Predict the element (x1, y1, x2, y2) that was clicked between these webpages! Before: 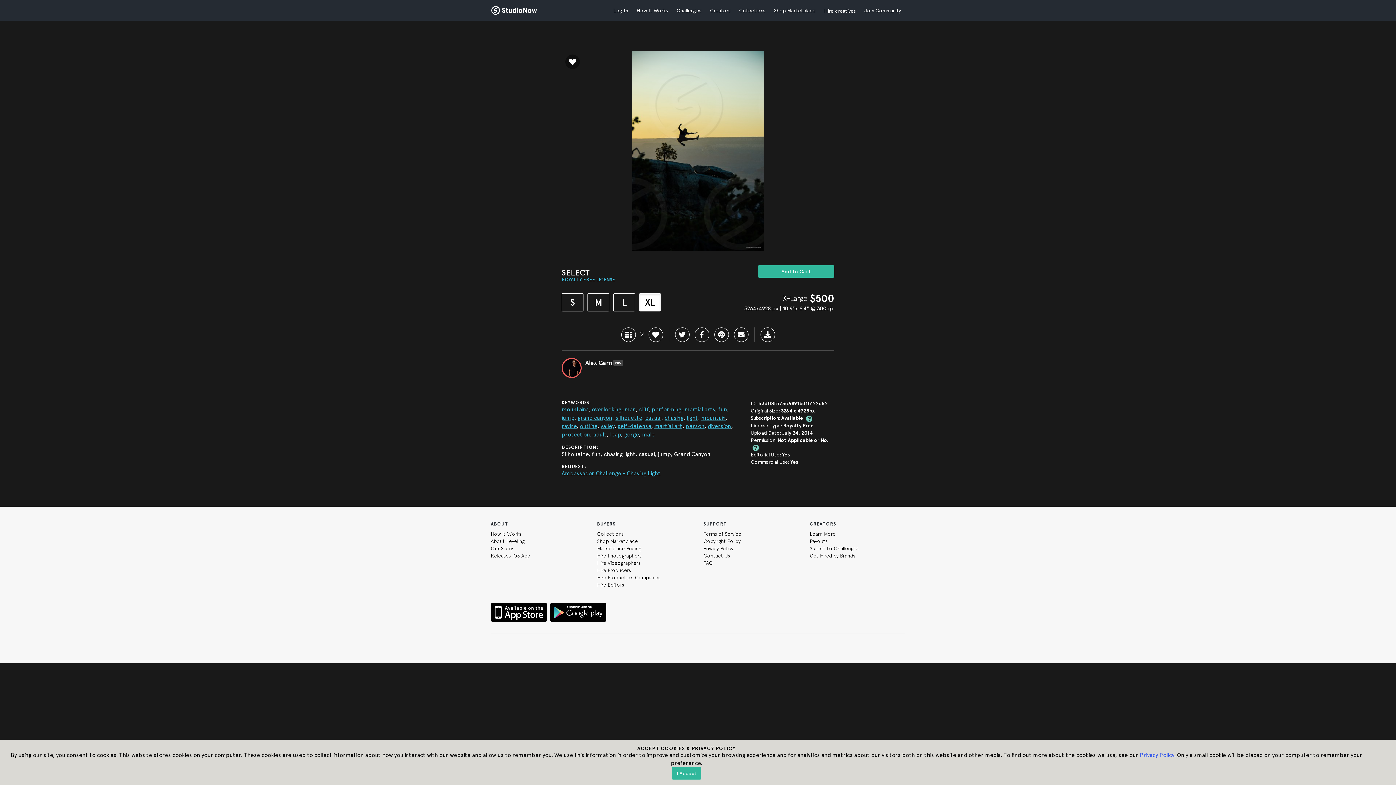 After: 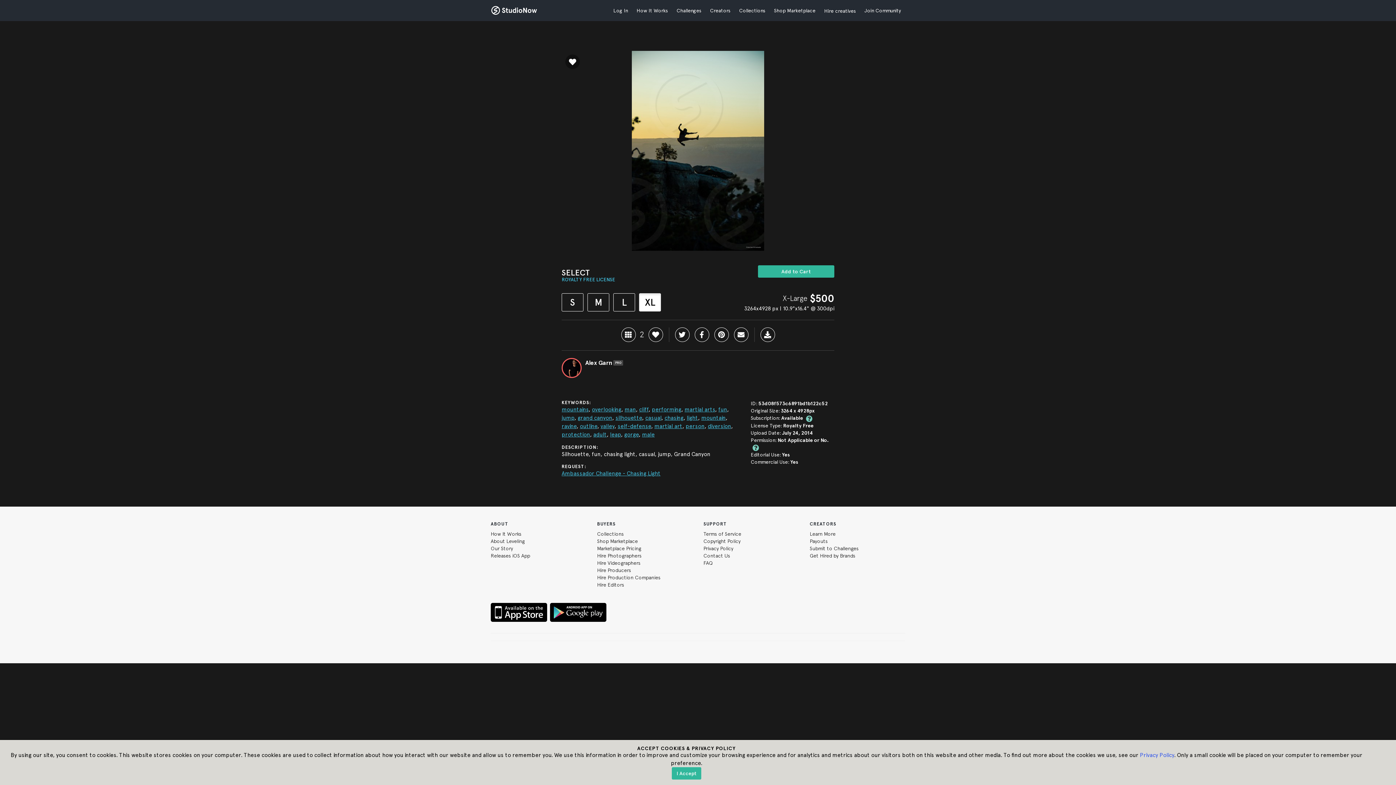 Action: label: S bbox: (561, 293, 583, 311)